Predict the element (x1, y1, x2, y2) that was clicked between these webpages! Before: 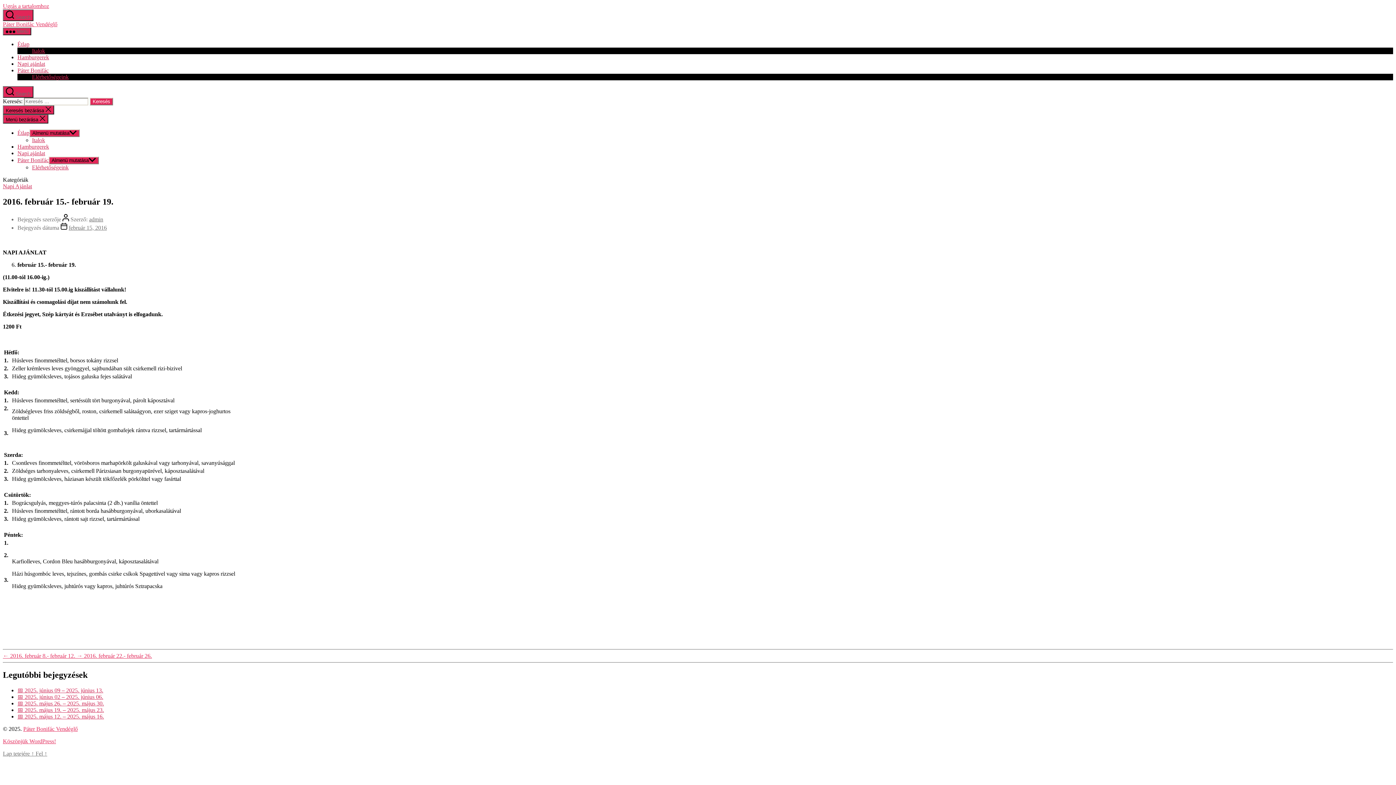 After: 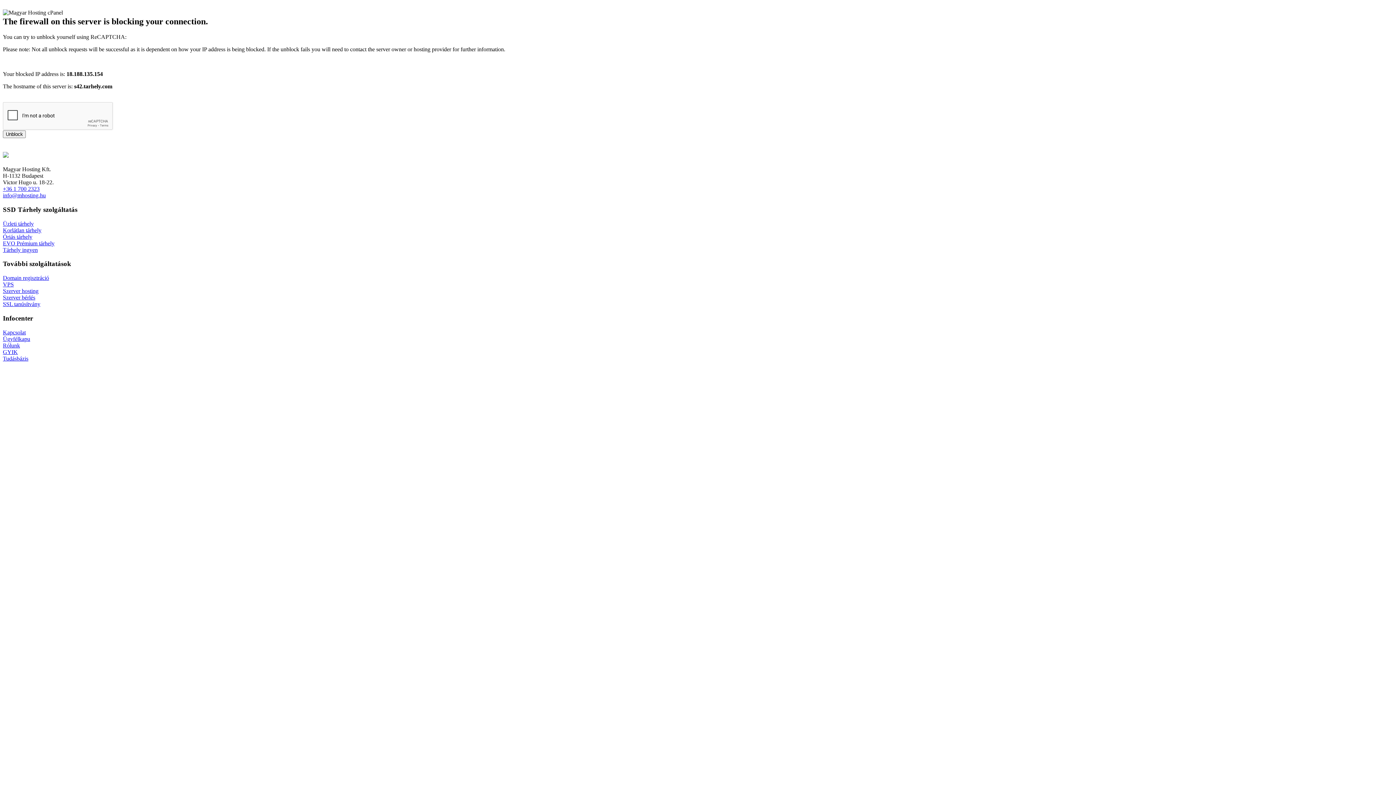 Action: bbox: (17, 54, 49, 60) label: Hamburgerek